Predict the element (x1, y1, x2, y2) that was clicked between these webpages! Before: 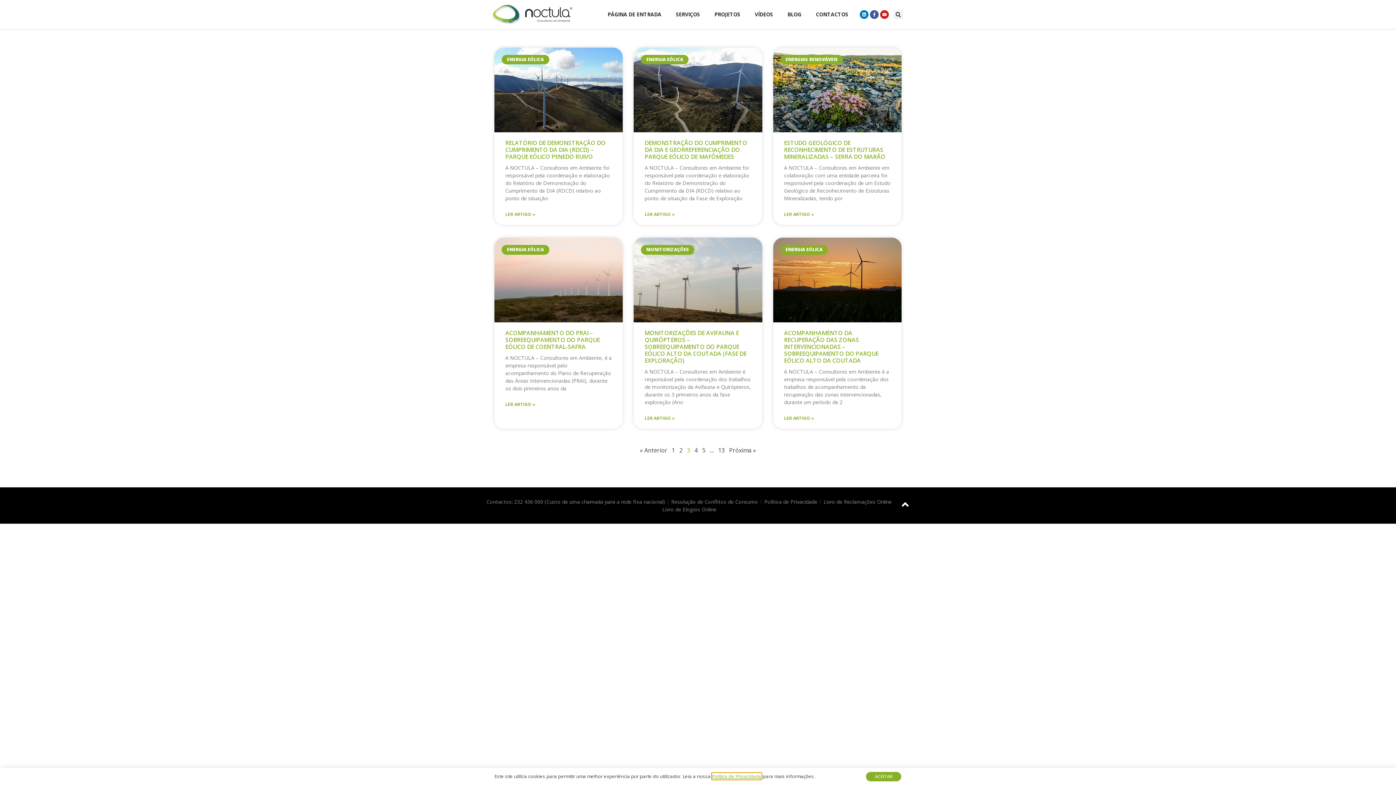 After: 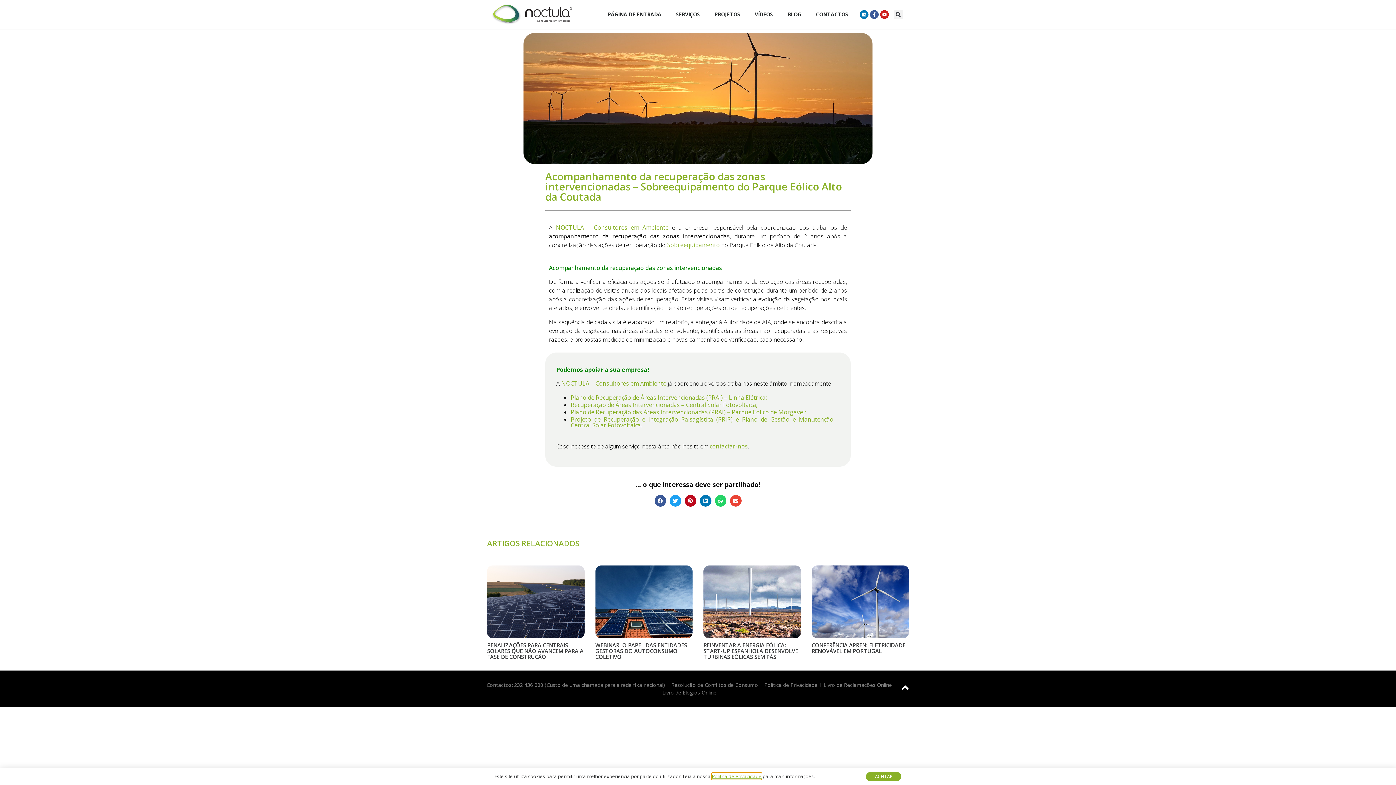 Action: label: Read more about Acompanhamento da recuperação das zonas intervencionadas – Sobreequipamento do Parque Eólico Alto da Coutada bbox: (784, 415, 814, 421)